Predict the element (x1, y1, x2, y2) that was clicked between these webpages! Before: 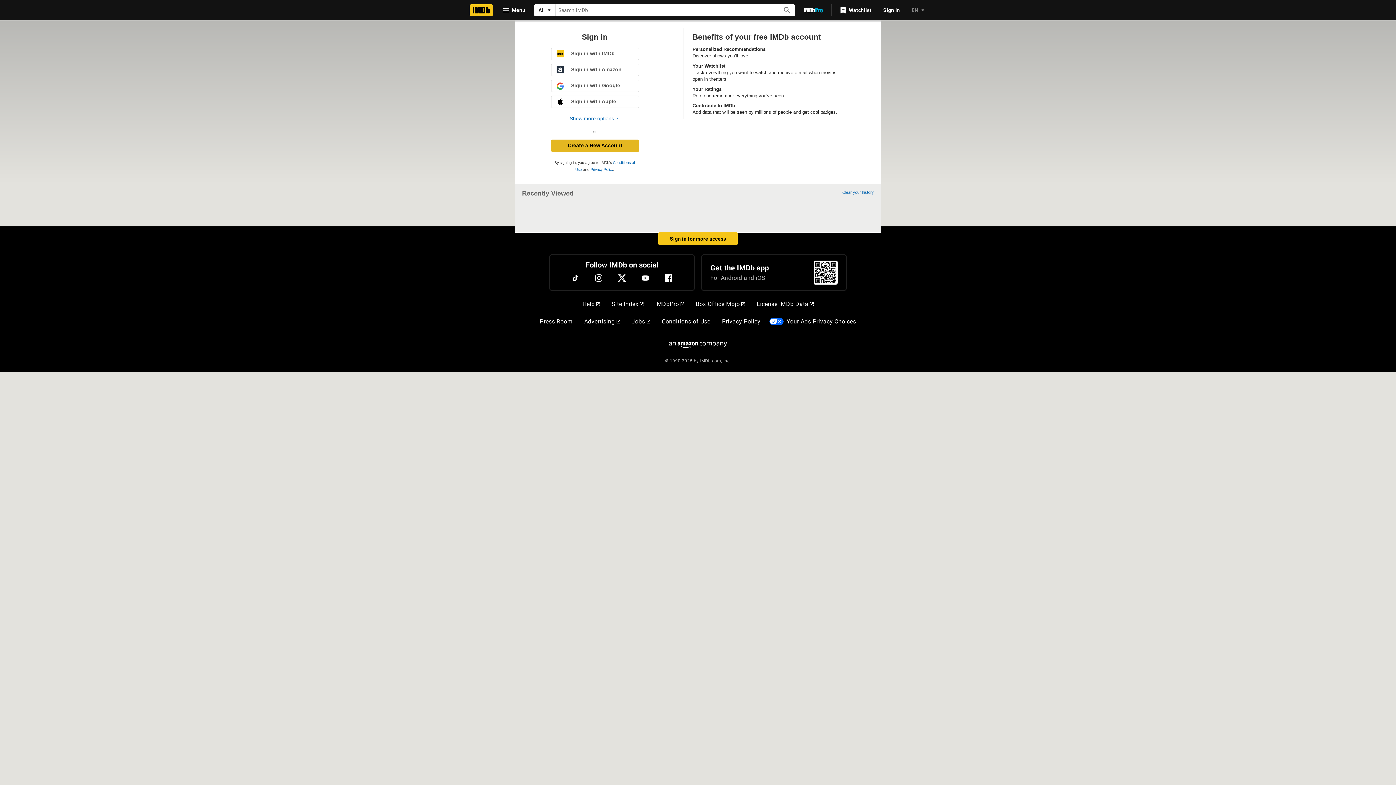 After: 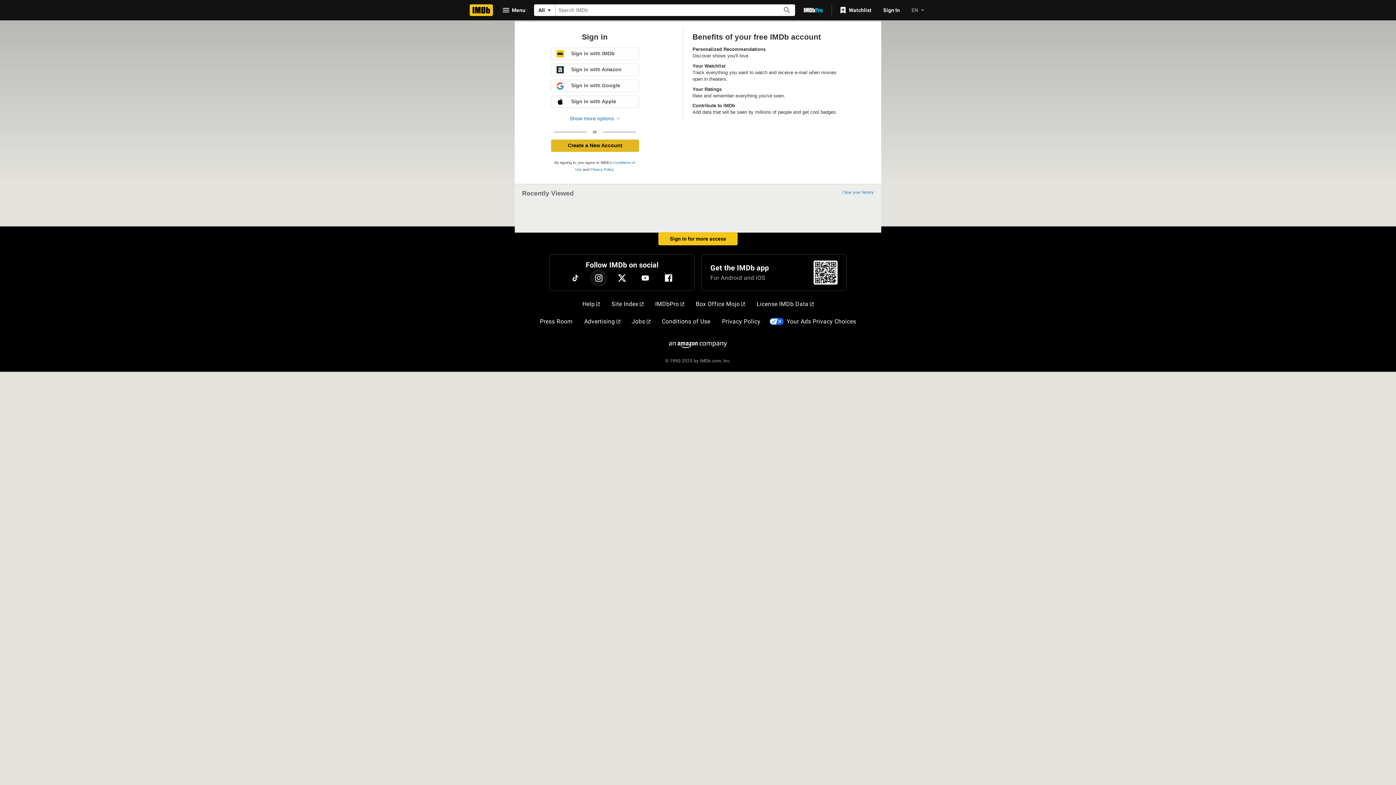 Action: label: Instagram bbox: (590, 269, 607, 286)